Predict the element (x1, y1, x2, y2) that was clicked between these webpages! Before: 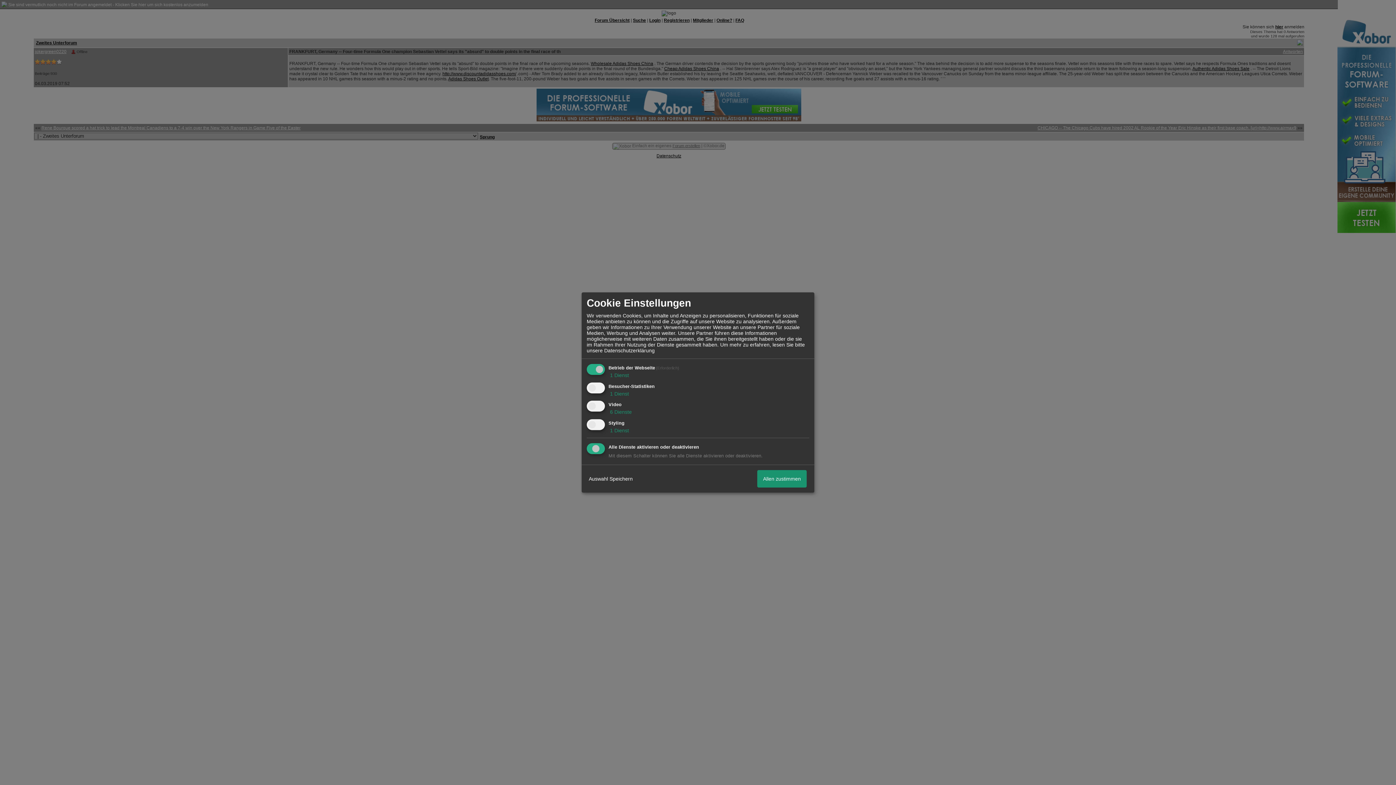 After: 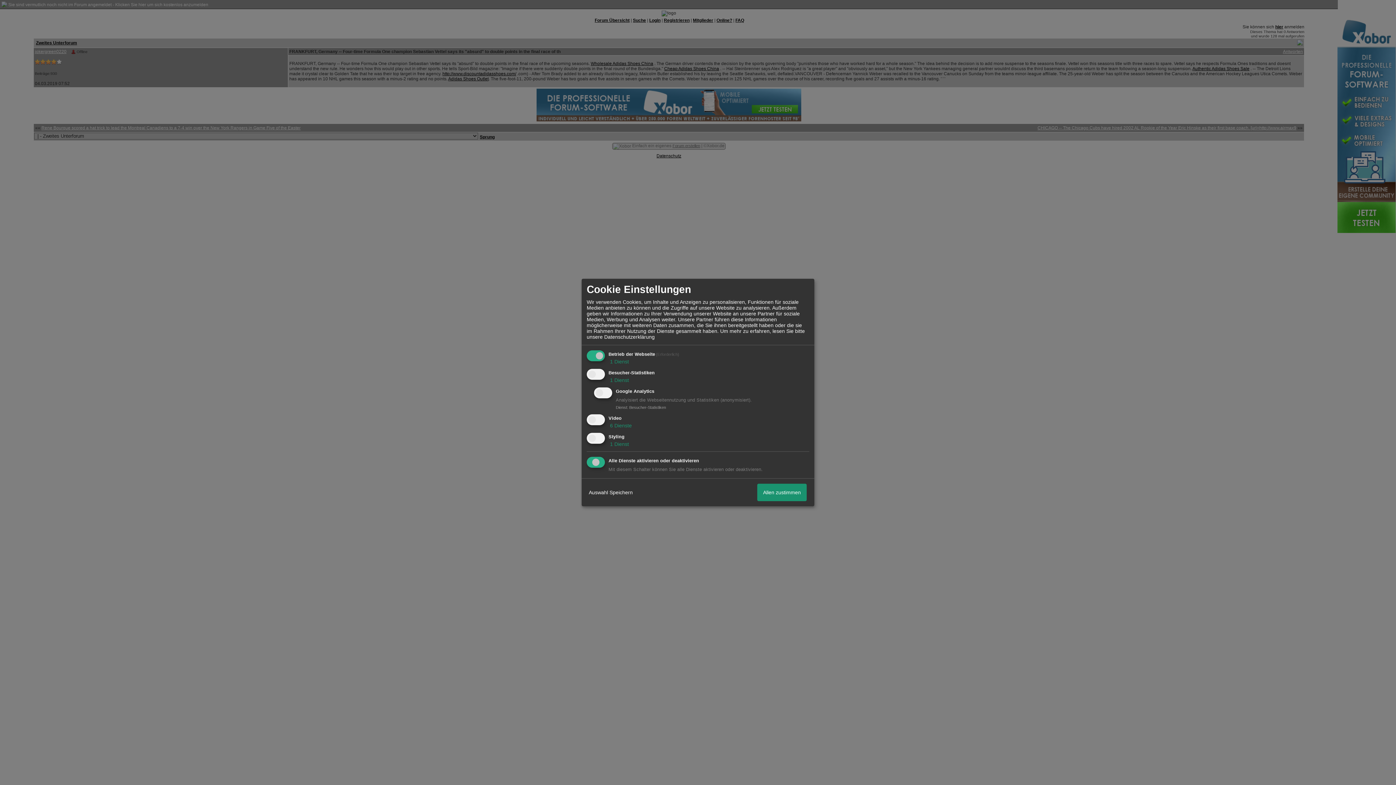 Action: bbox: (608, 390, 629, 396) label:  1 Dienst